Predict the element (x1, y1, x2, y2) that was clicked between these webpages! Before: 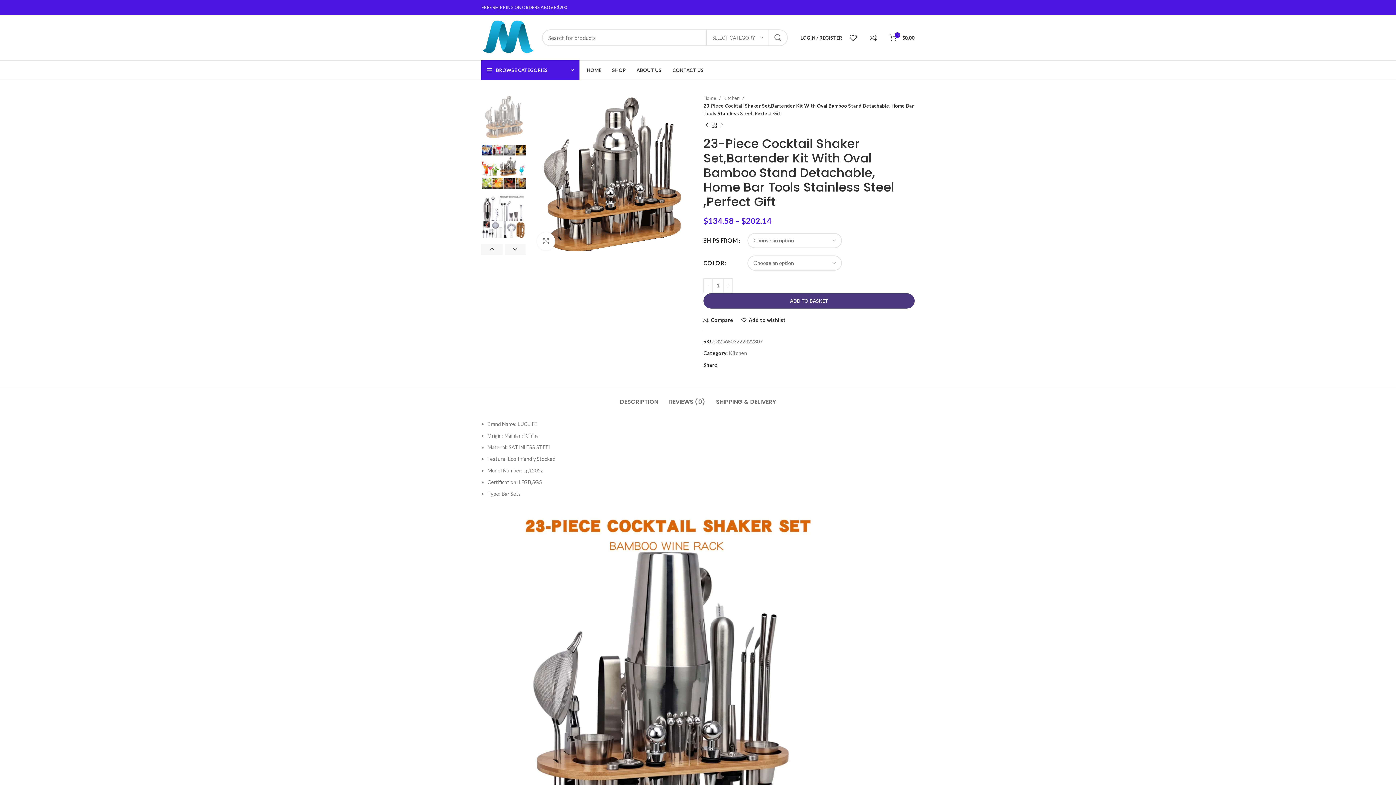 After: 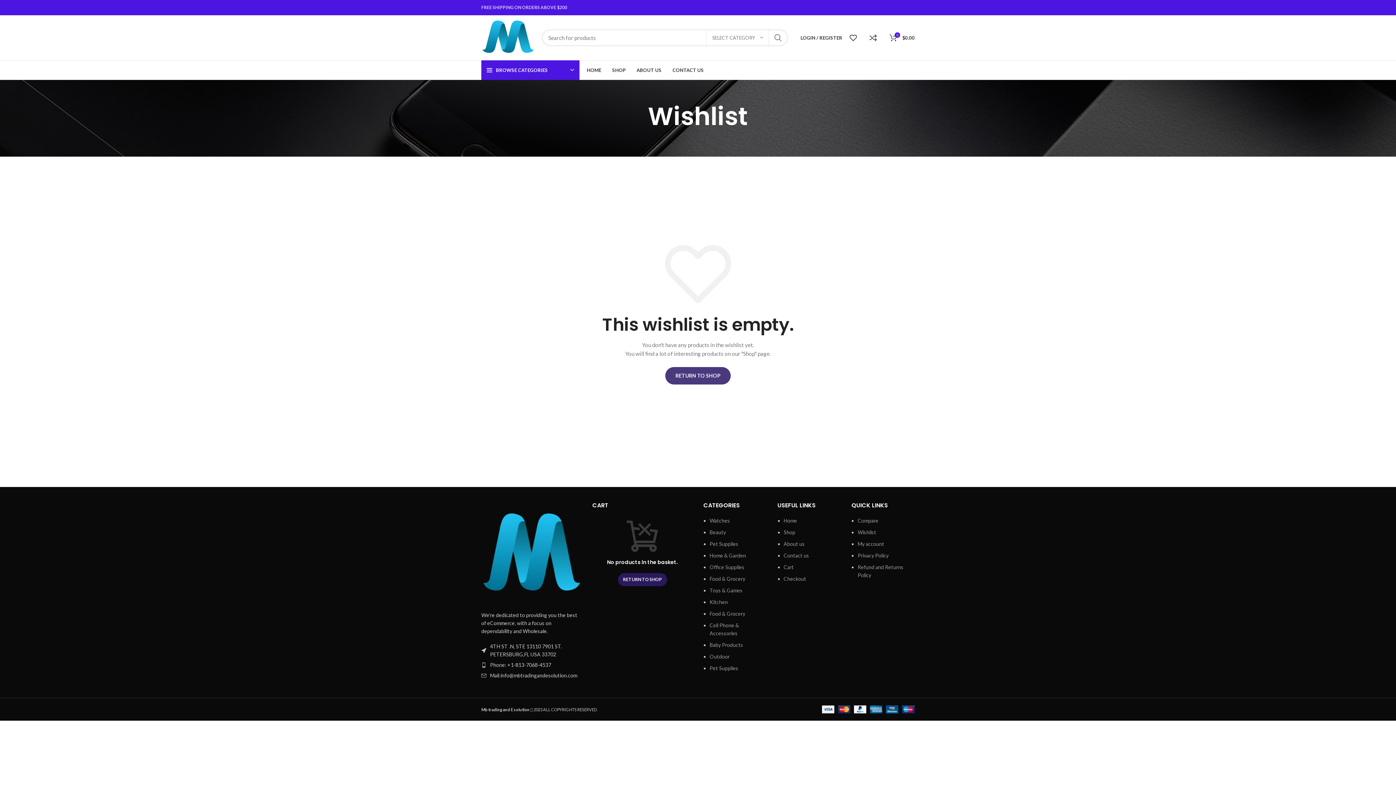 Action: bbox: (846, 30, 866, 45) label: 0